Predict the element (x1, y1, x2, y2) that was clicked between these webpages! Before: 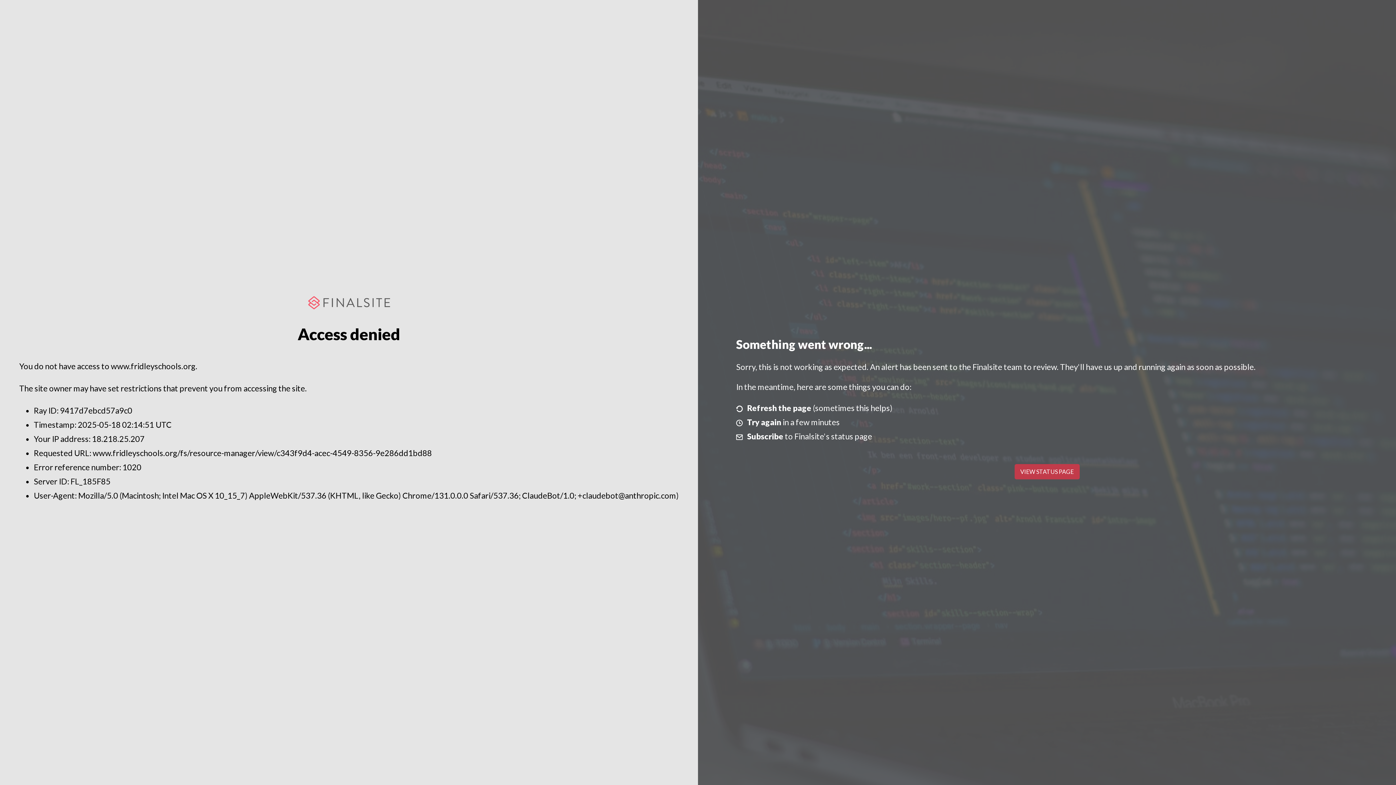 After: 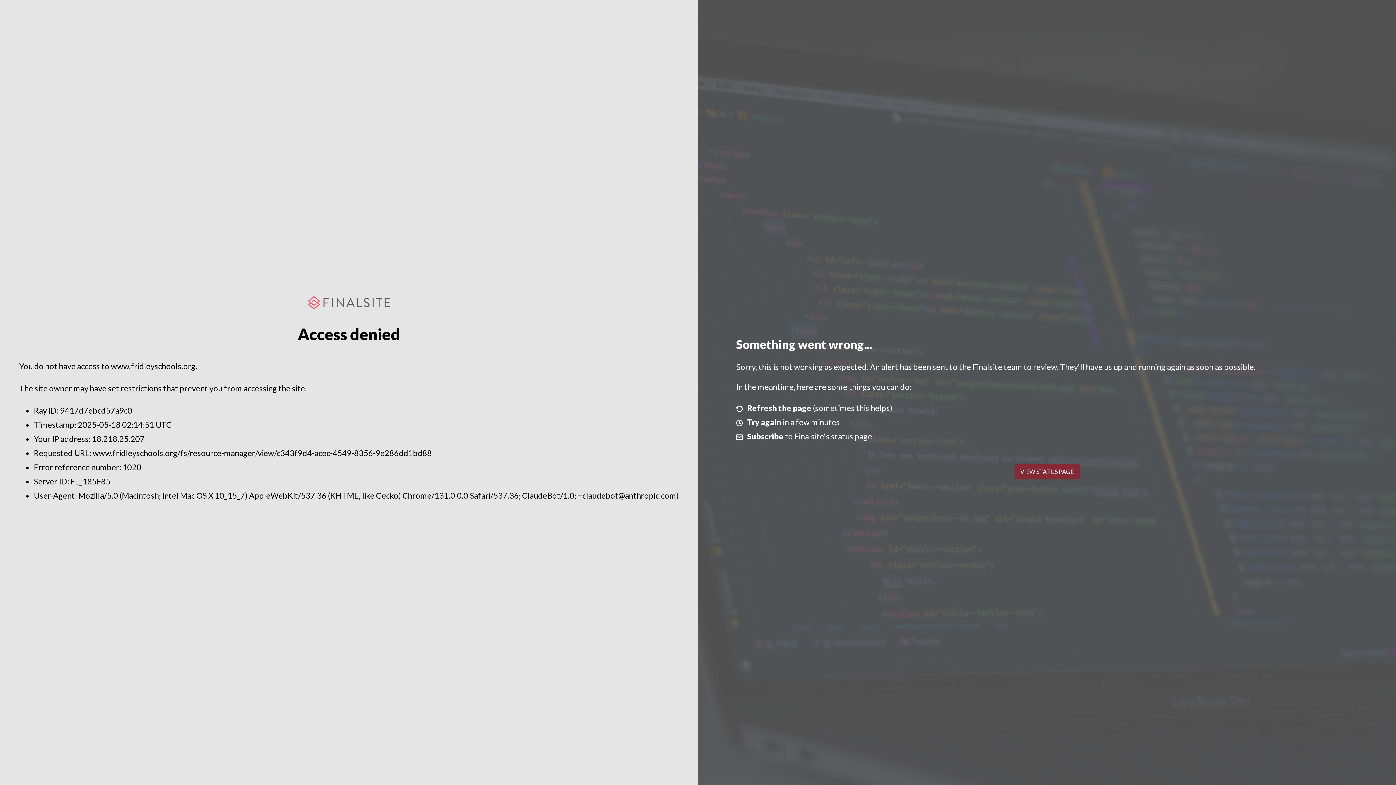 Action: bbox: (1014, 464, 1079, 479) label: VIEW STATUS PAGE